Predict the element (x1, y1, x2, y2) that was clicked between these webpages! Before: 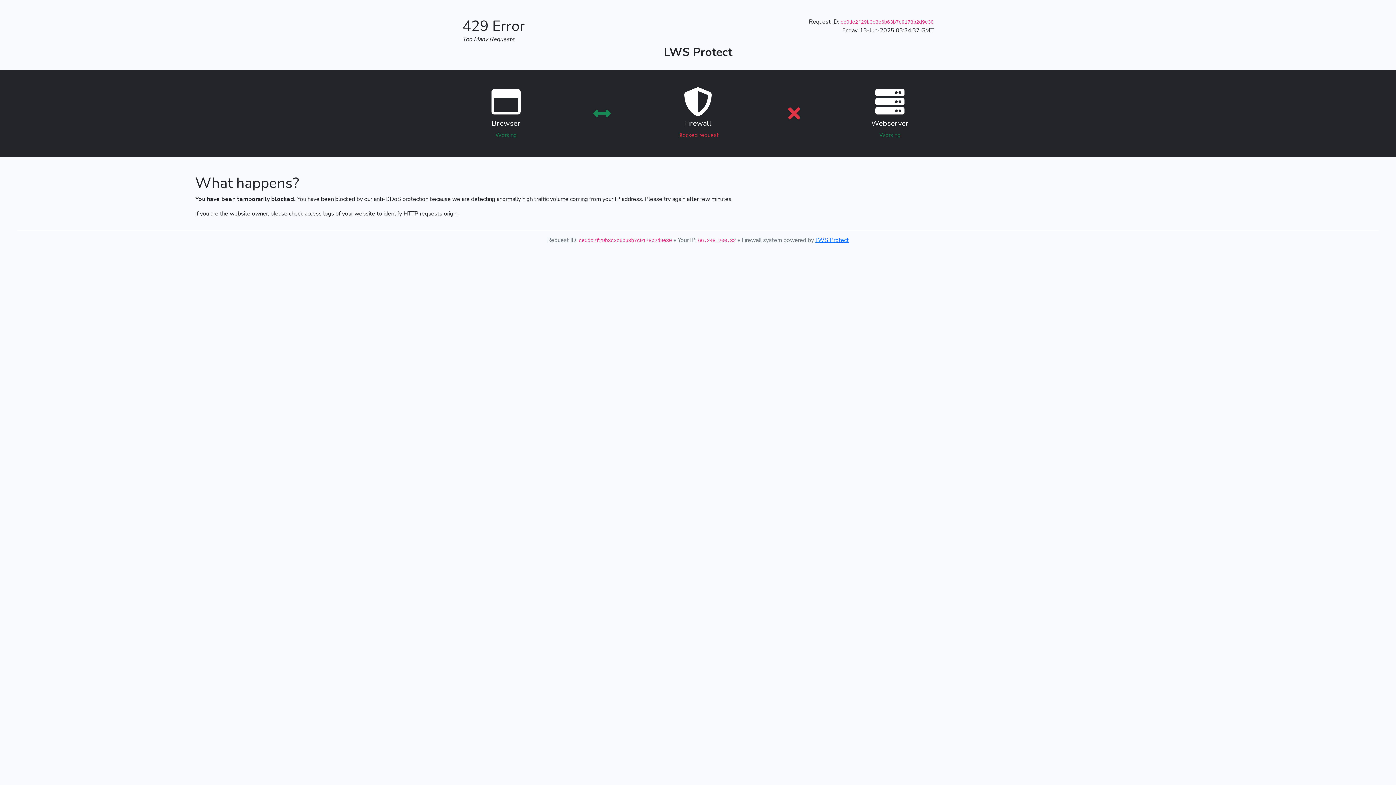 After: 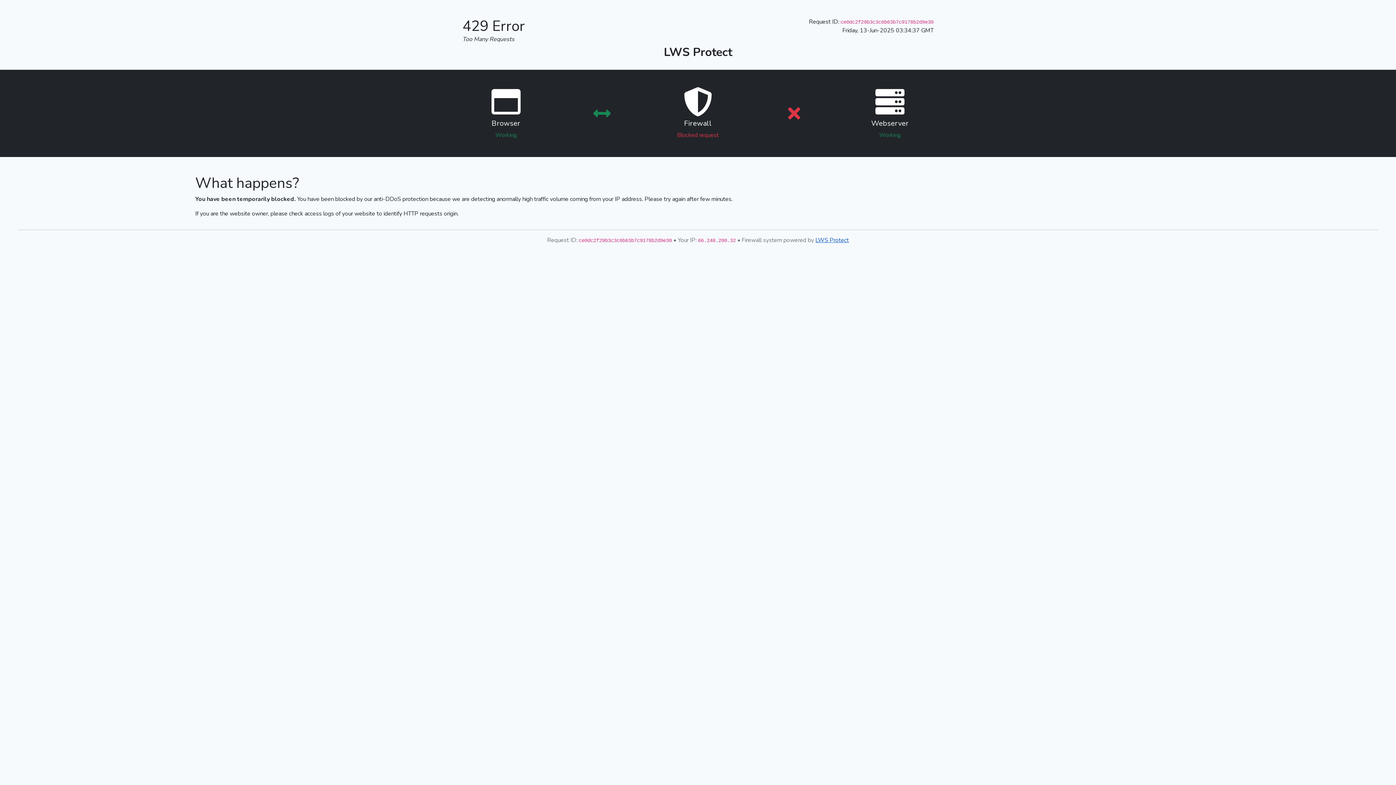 Action: label: LWS Protect bbox: (815, 236, 849, 244)